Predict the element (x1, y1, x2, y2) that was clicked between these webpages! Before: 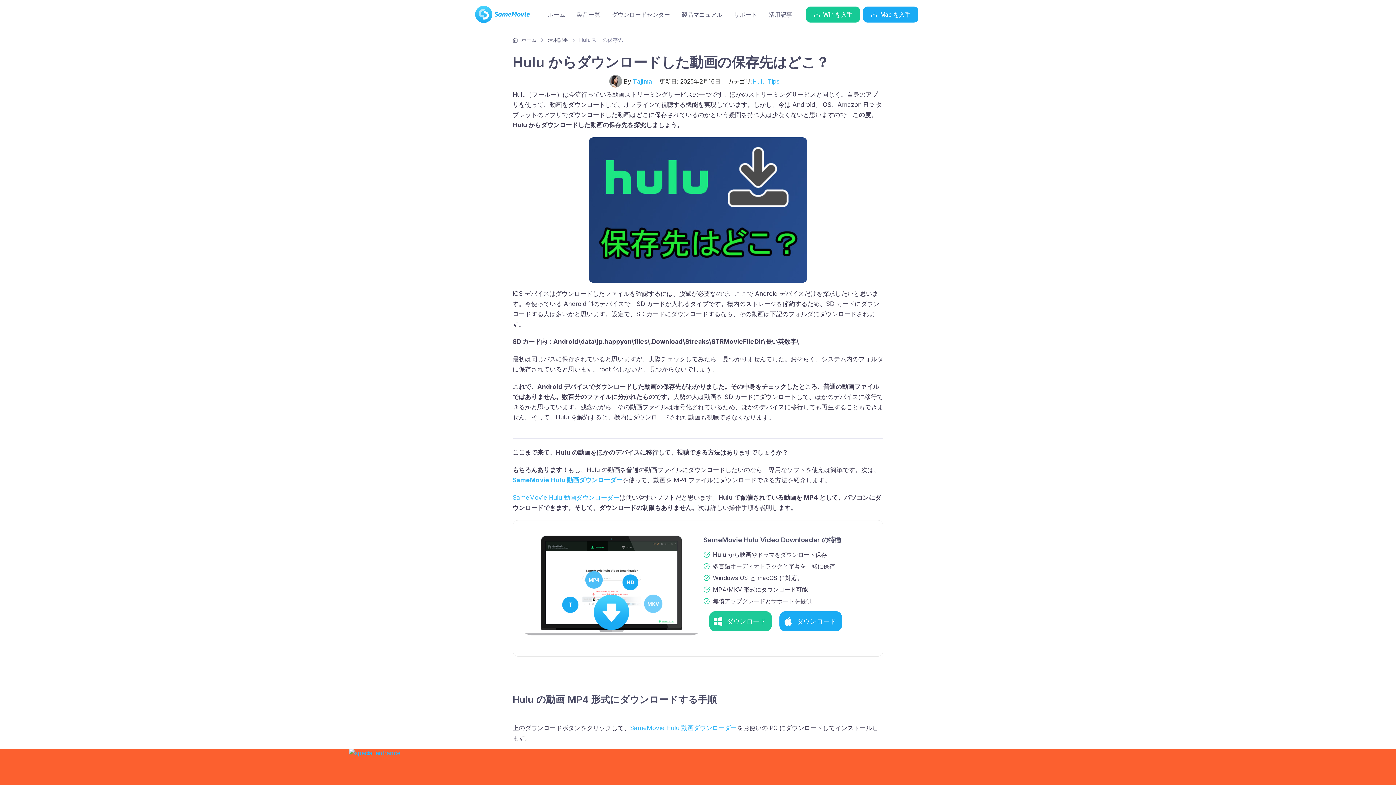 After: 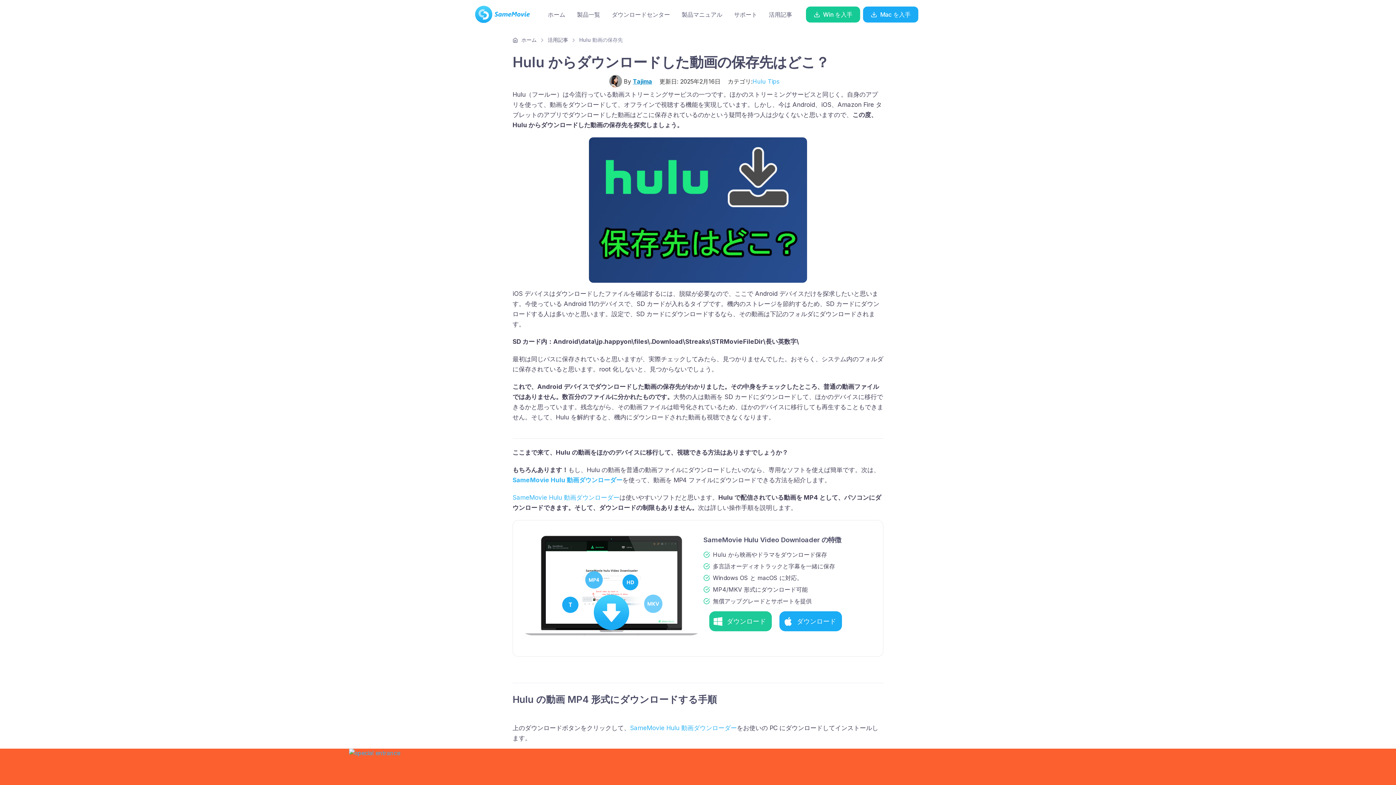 Action: bbox: (633, 77, 652, 85) label: Tajima